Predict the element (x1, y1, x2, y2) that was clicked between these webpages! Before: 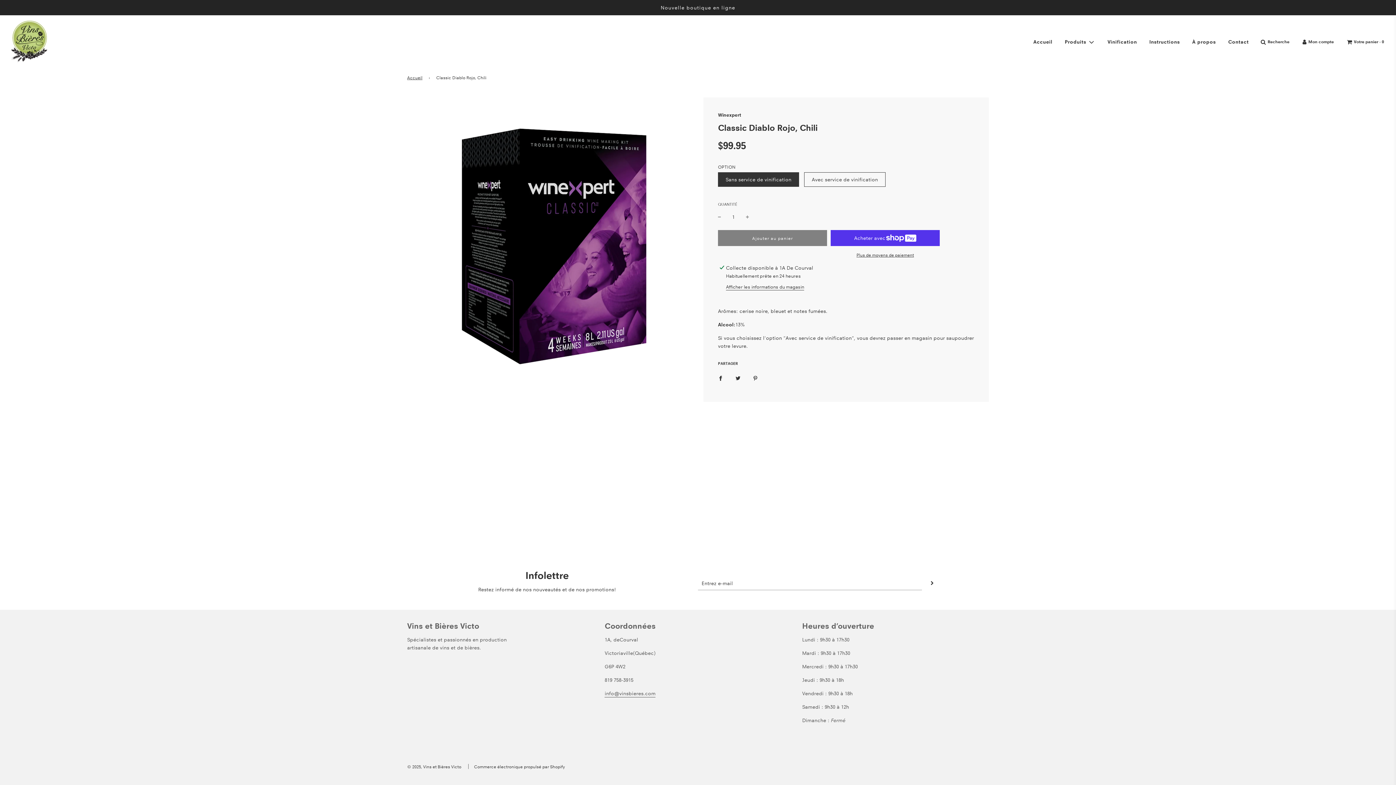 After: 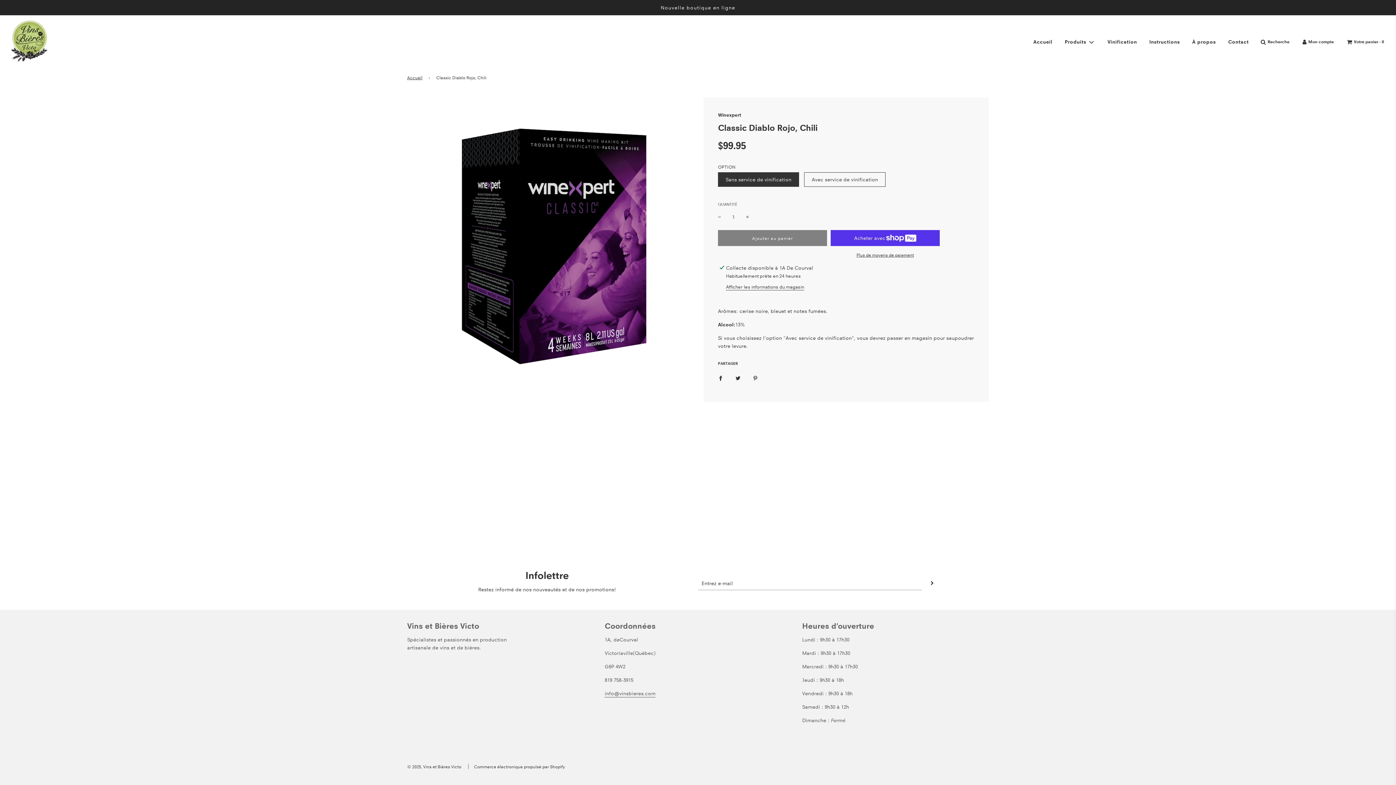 Action: bbox: (718, 211, 721, 222)